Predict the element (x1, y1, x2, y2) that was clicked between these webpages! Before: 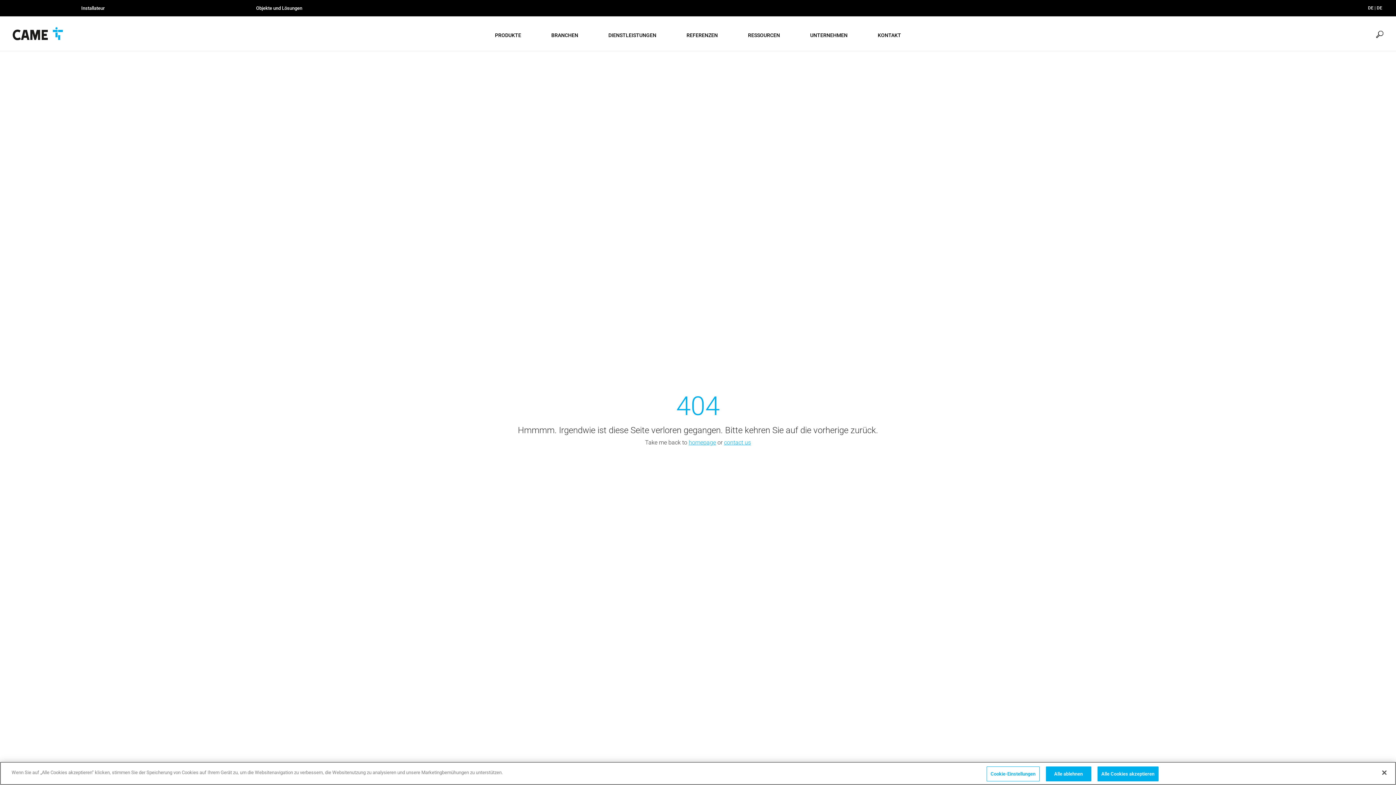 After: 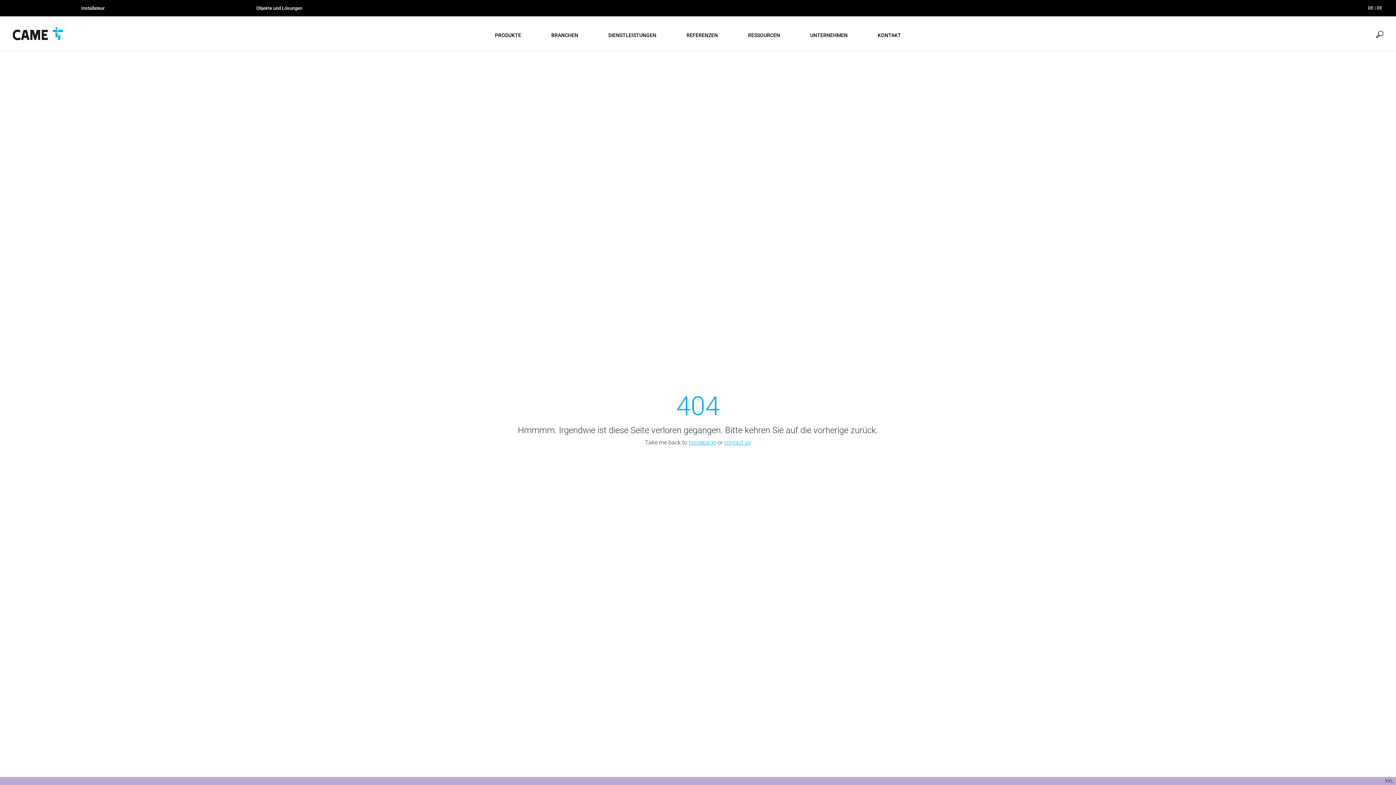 Action: bbox: (1376, 765, 1392, 781) label: Schließen